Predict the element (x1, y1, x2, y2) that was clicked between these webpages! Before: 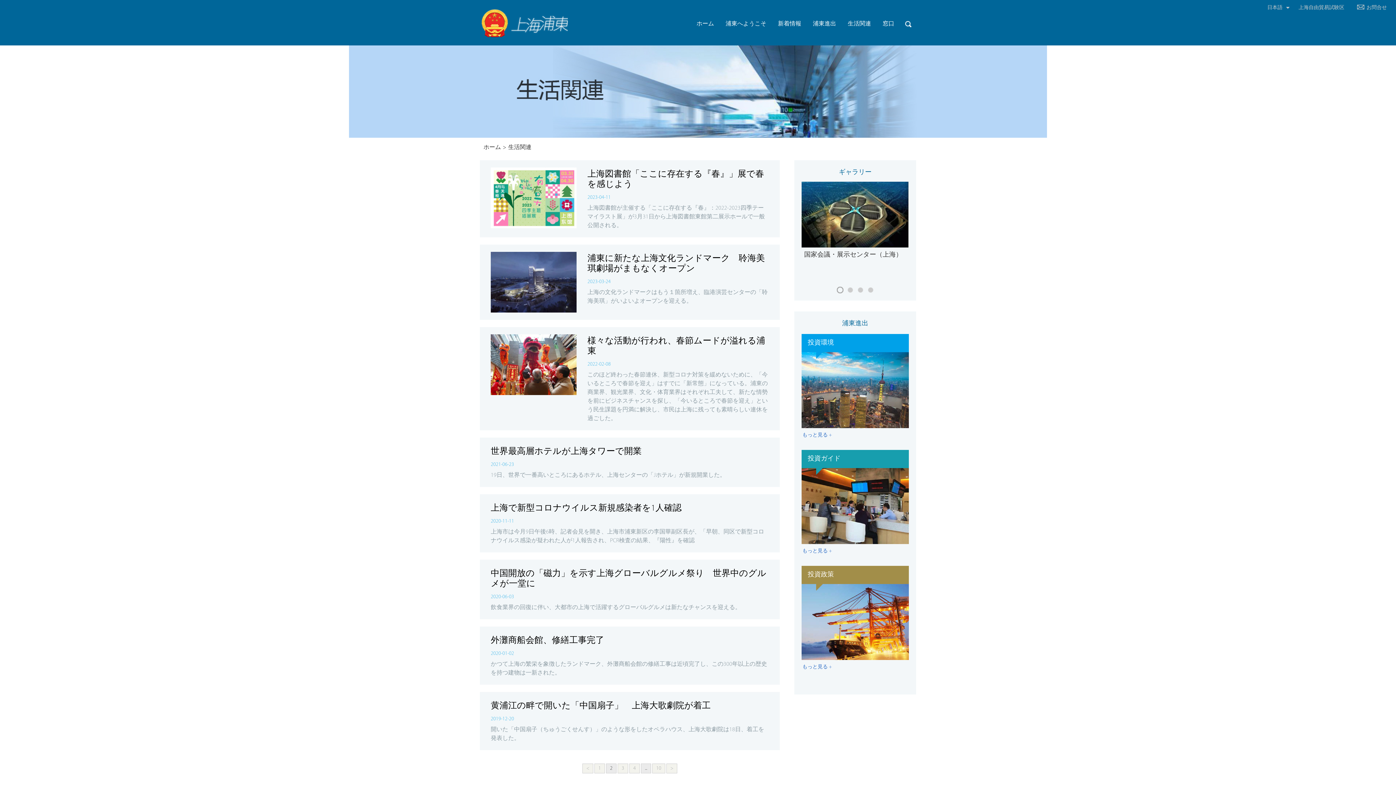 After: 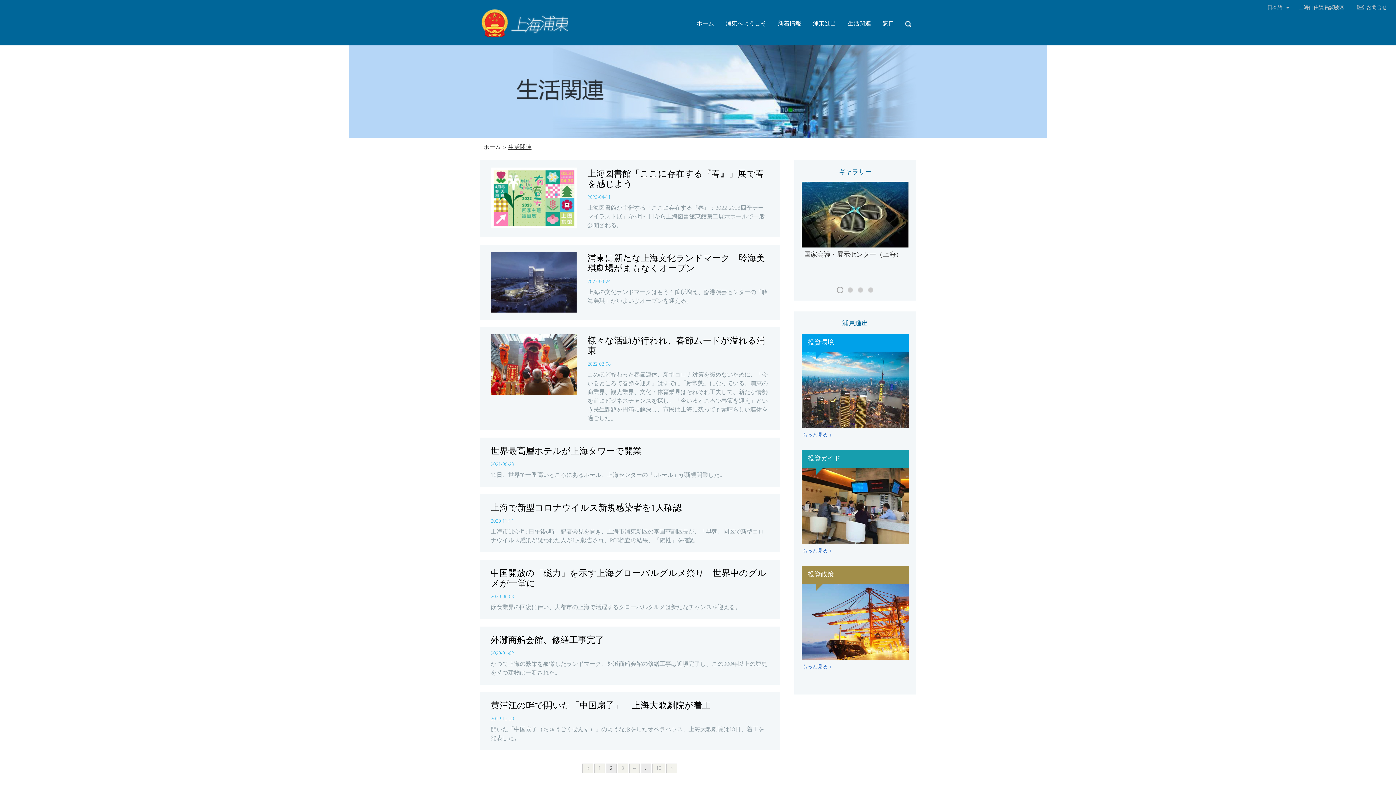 Action: label: 生活関連 bbox: (508, 144, 531, 150)